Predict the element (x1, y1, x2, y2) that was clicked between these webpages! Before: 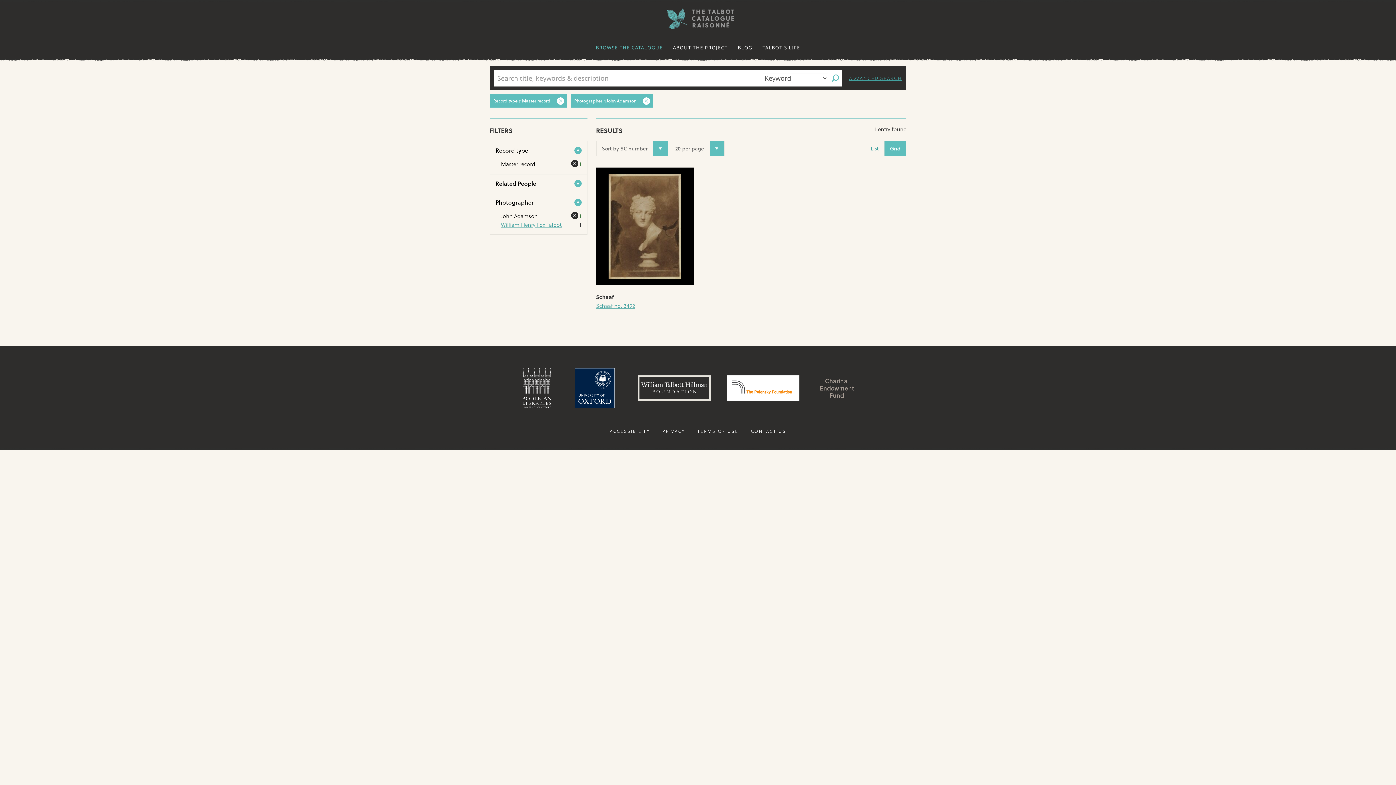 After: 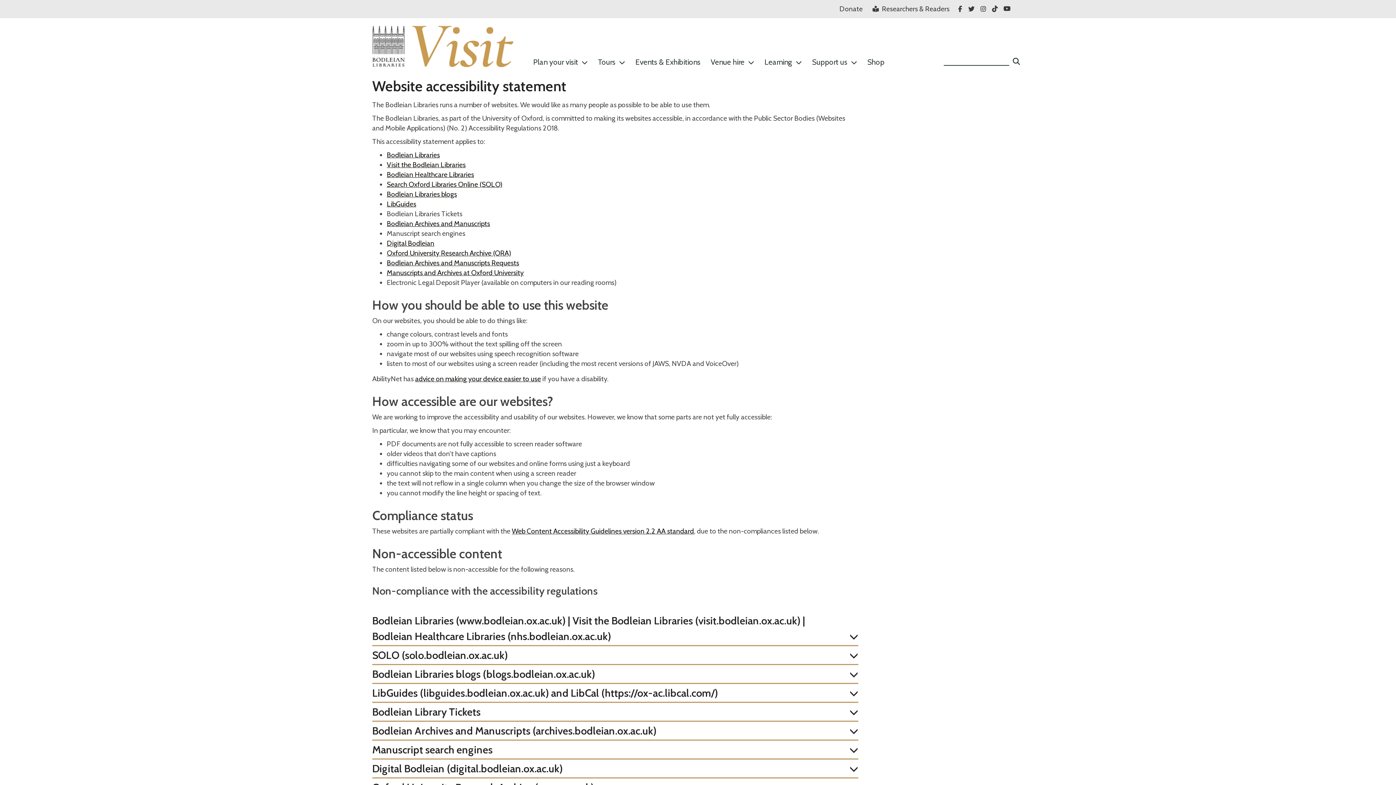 Action: bbox: (610, 428, 650, 434) label: ACCESSIBILITY